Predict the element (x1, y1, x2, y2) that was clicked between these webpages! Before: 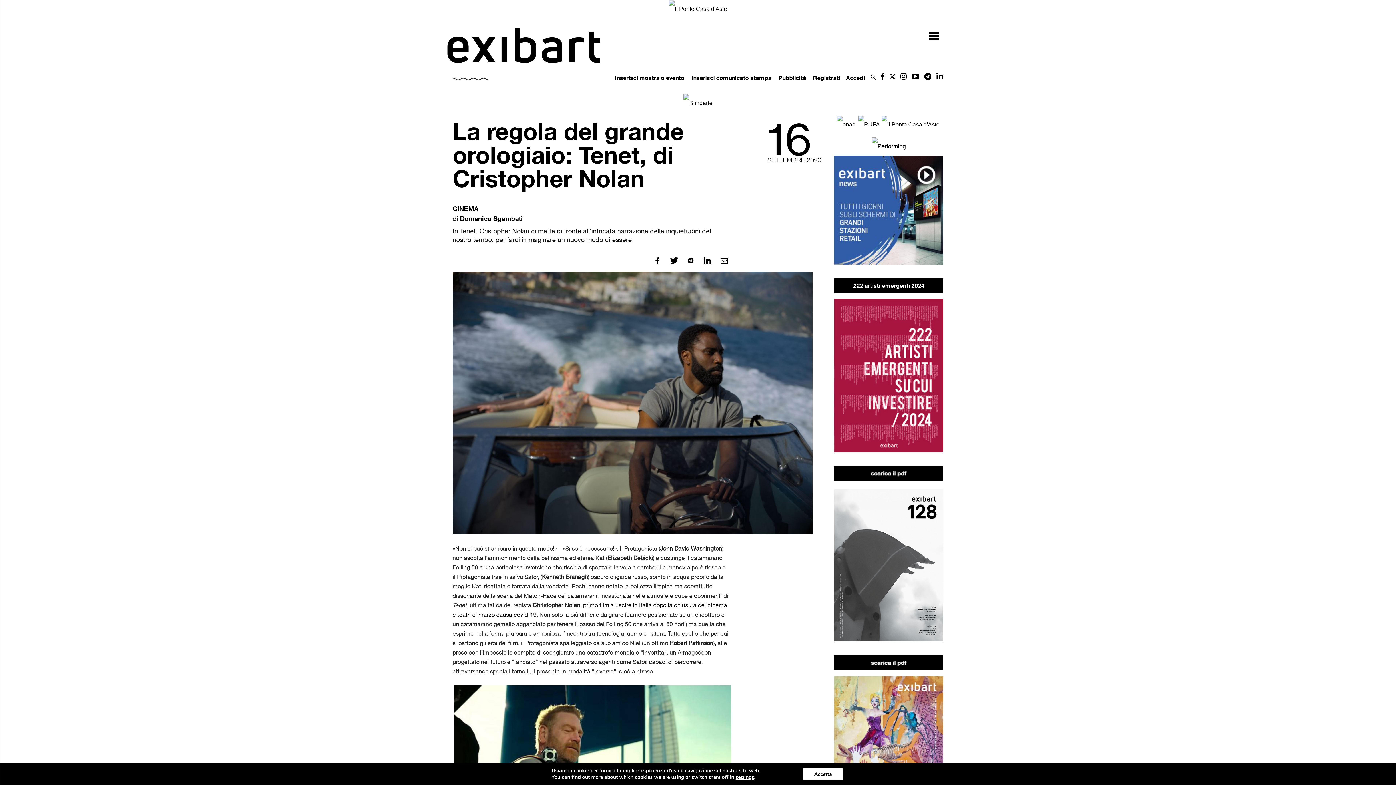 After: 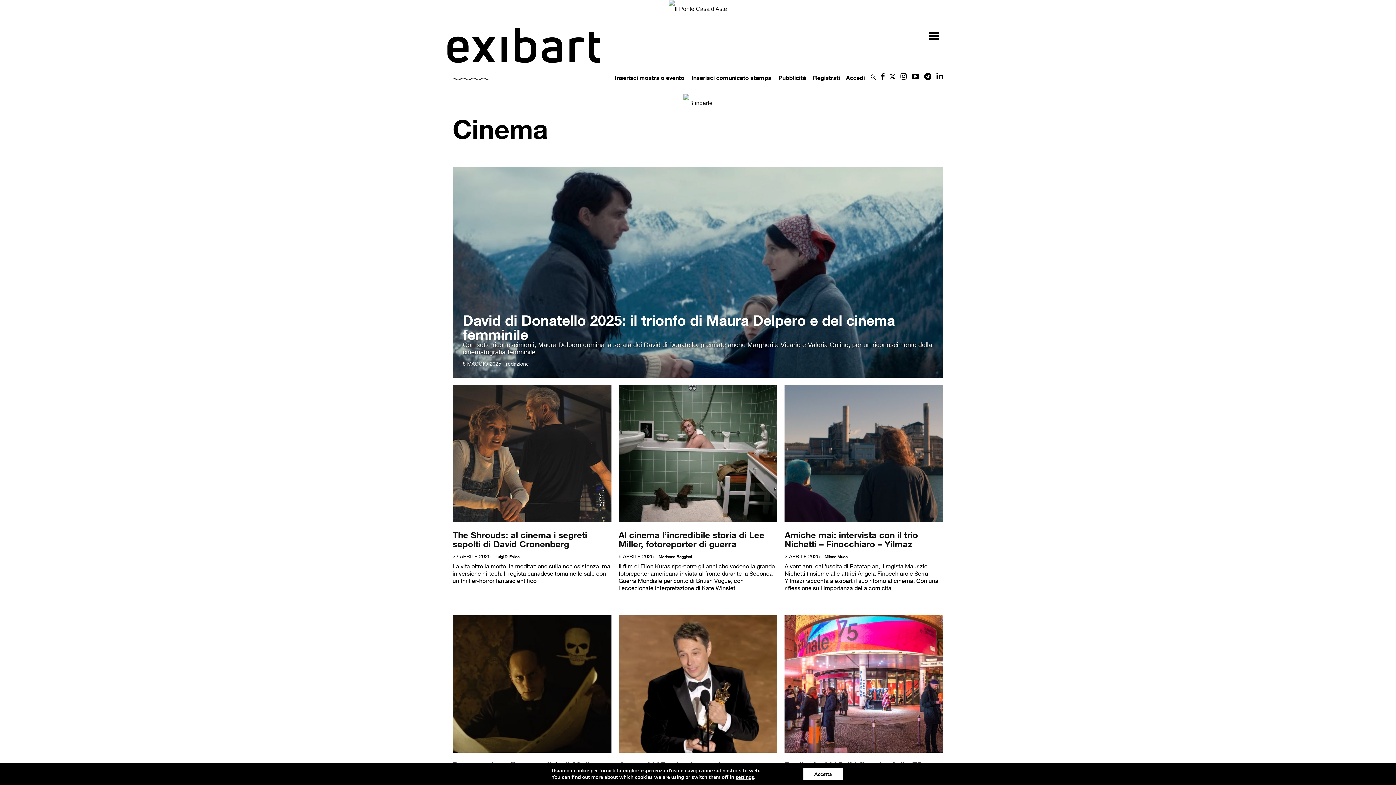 Action: label: CINEMA bbox: (452, 204, 478, 212)